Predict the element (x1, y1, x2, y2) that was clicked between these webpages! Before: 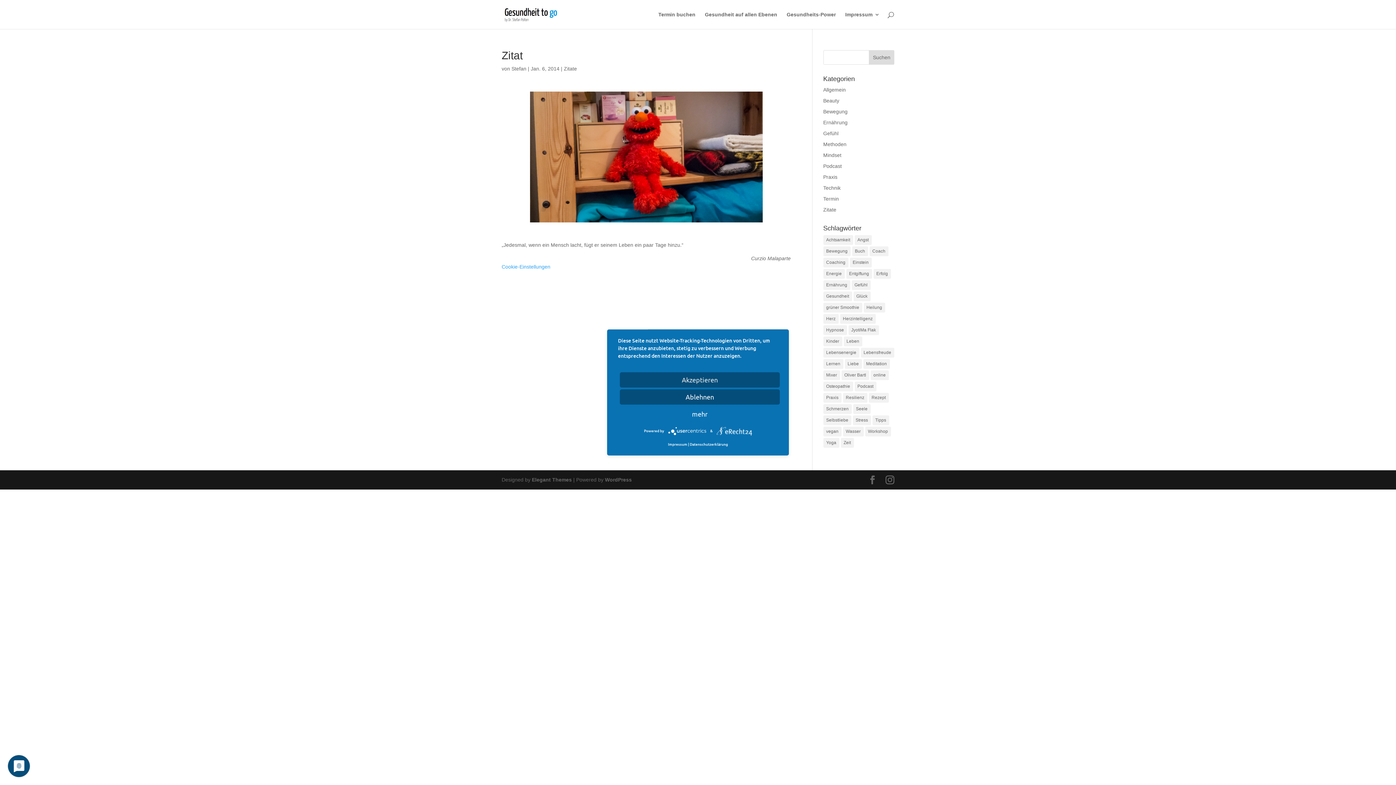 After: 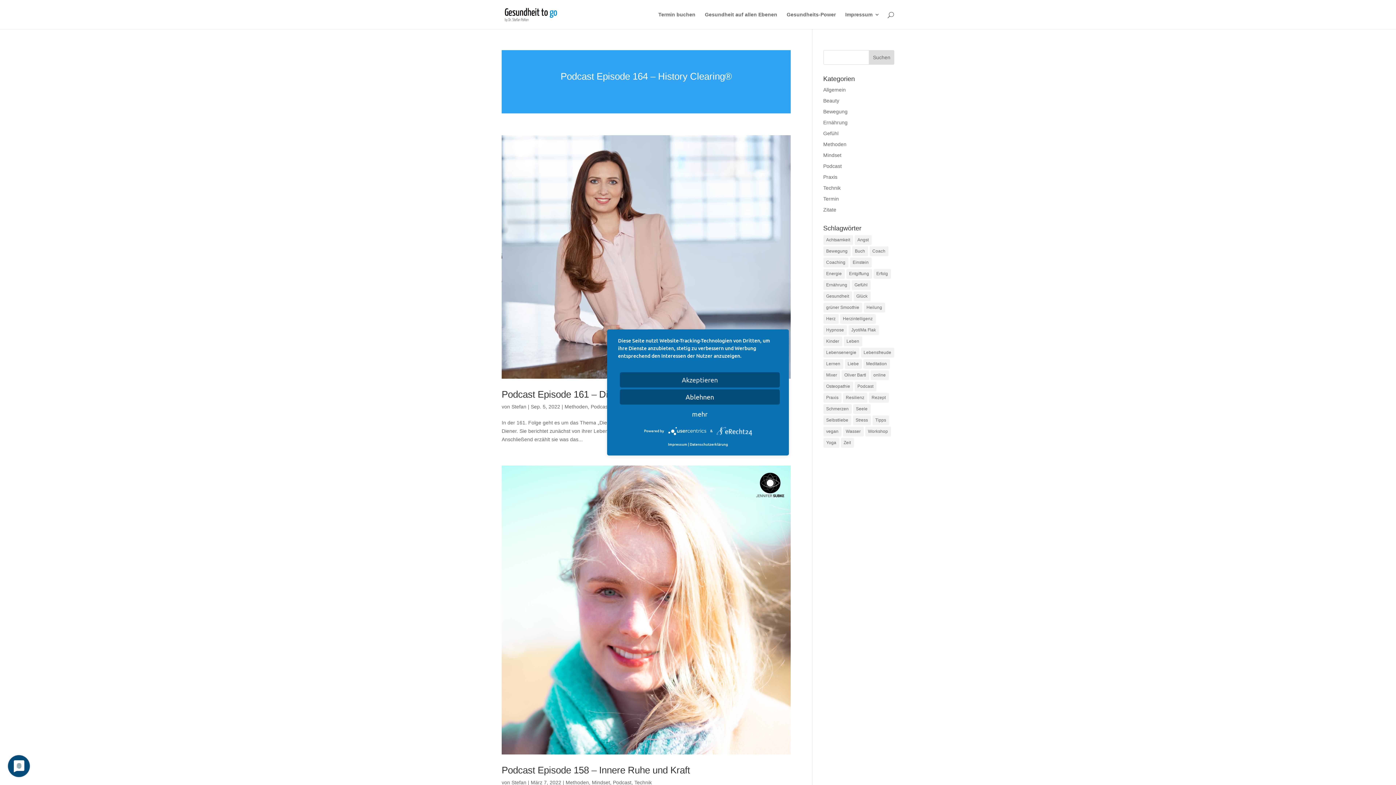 Action: bbox: (823, 185, 840, 190) label: Technik